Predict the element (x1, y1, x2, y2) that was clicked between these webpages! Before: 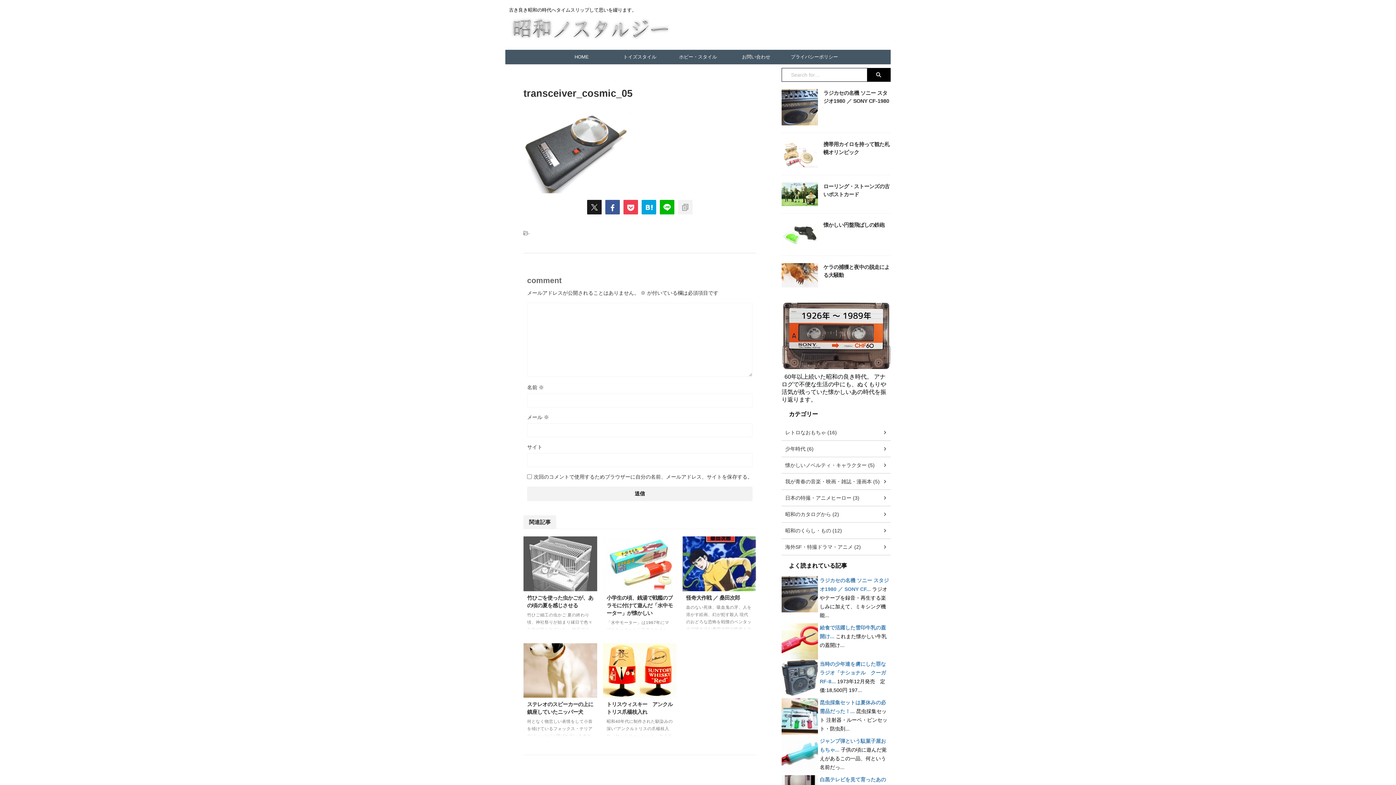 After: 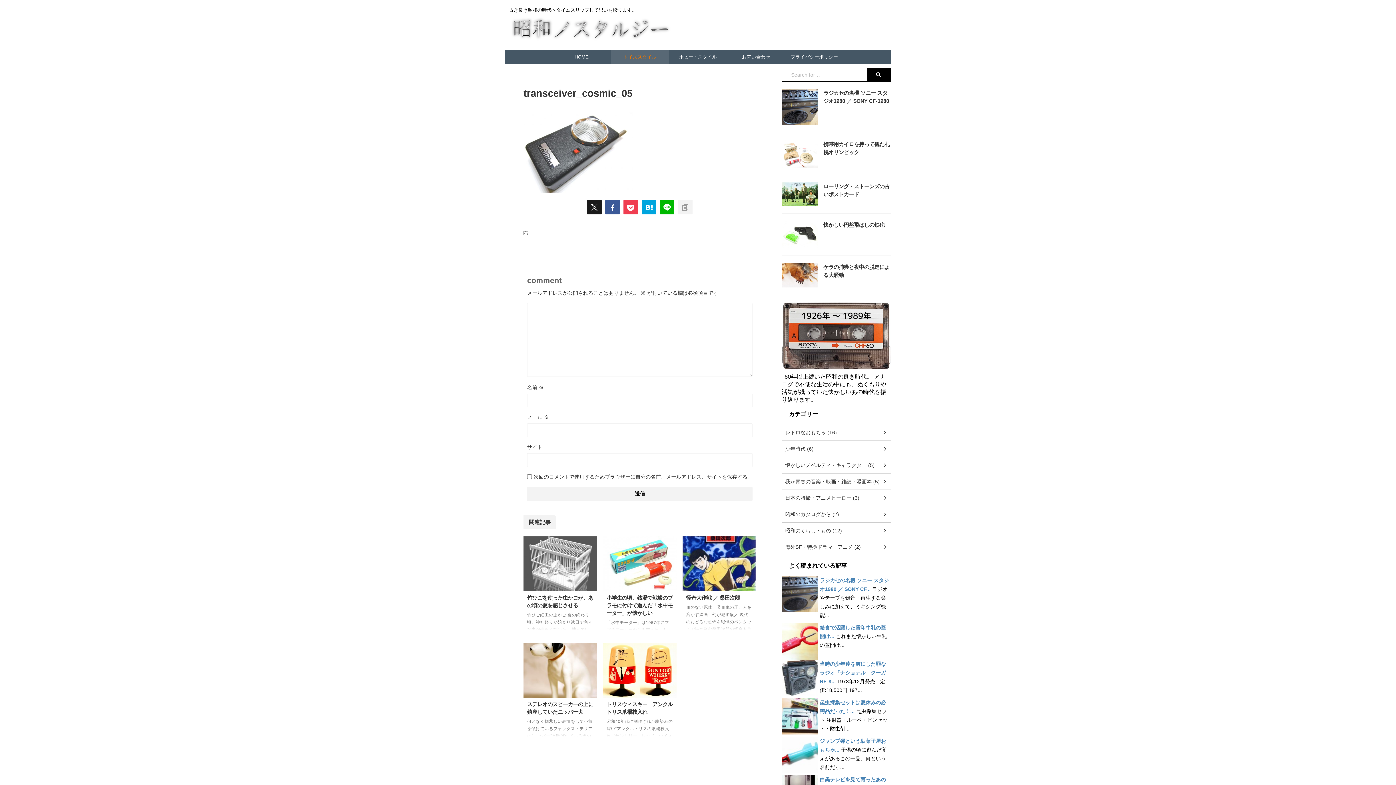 Action: bbox: (610, 49, 669, 64) label: トイズスタイル